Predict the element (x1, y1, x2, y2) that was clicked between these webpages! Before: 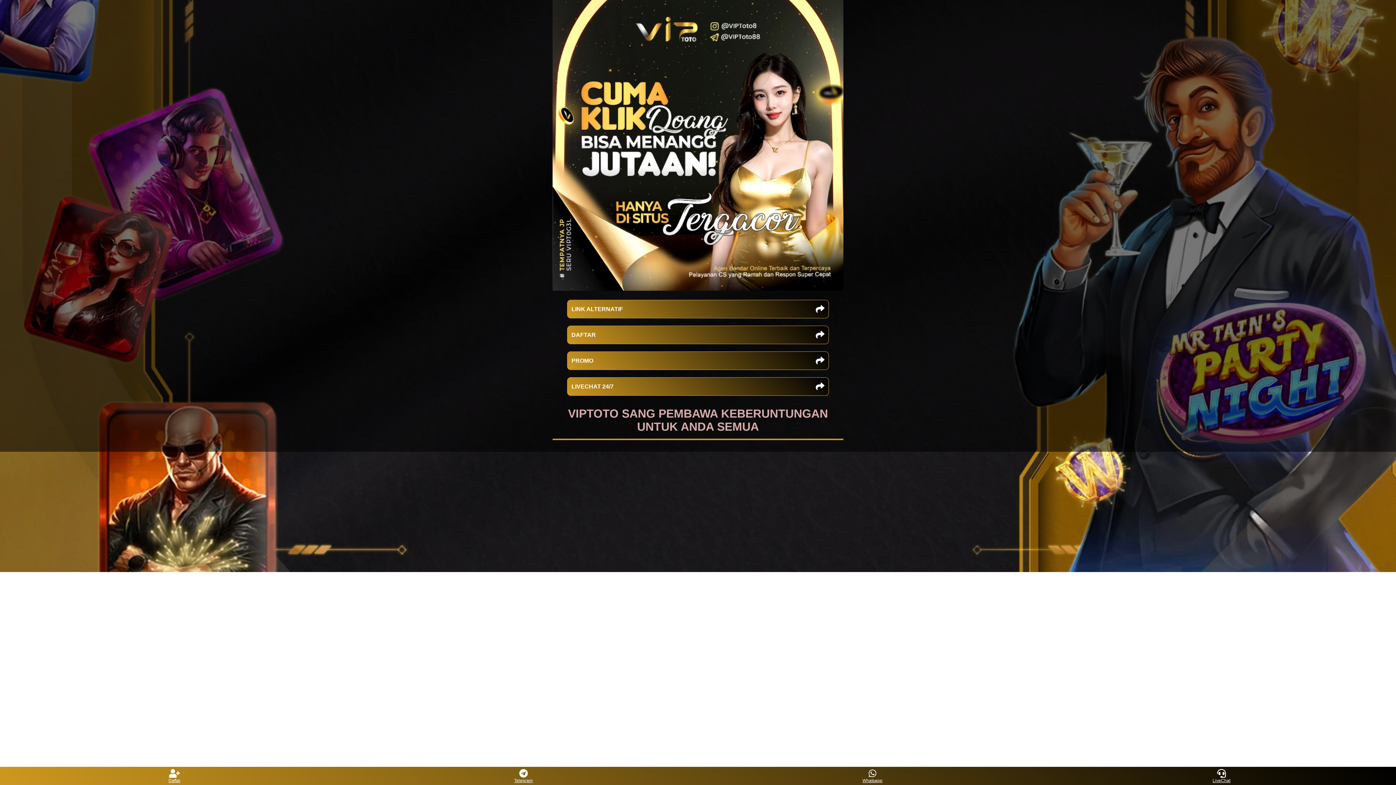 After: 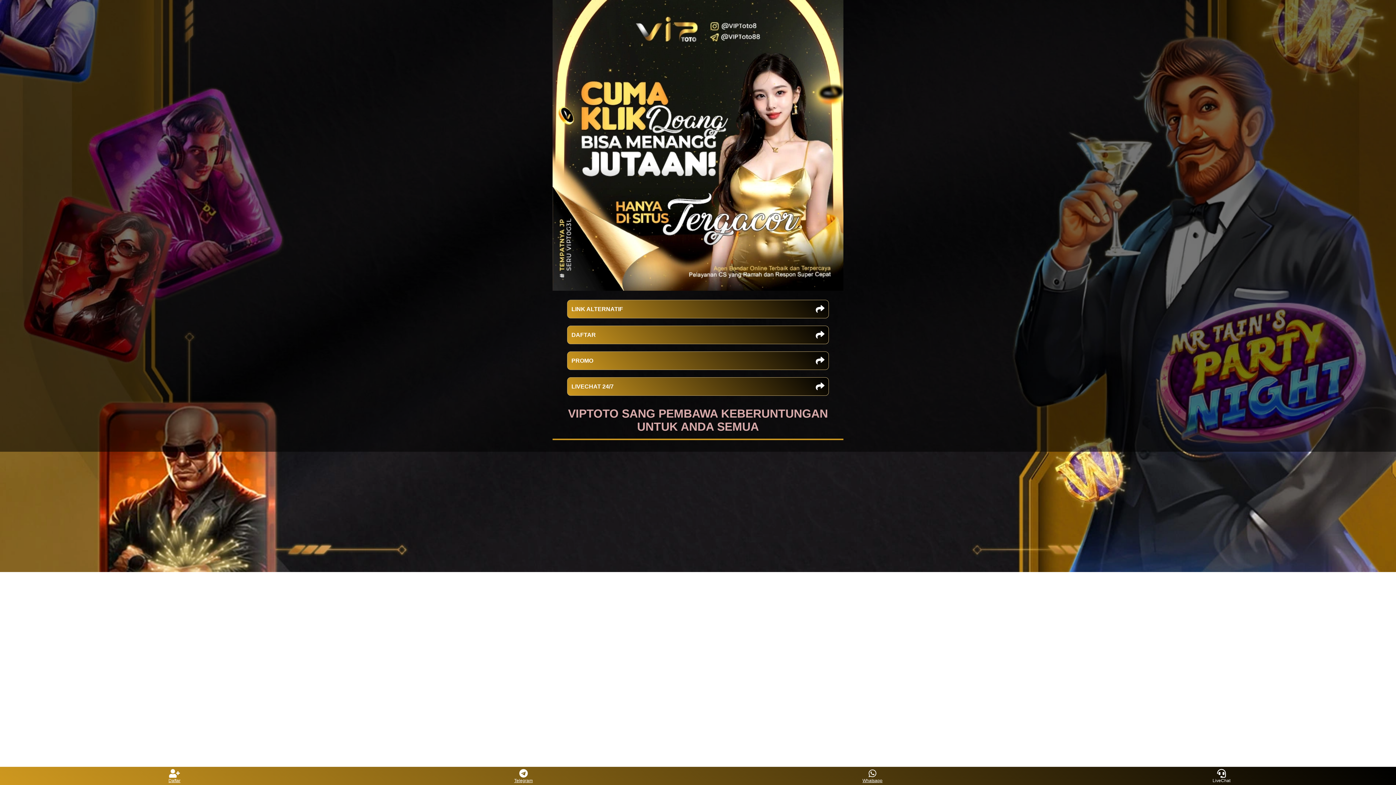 Action: label: LiveChat bbox: (1208, 769, 1235, 783)